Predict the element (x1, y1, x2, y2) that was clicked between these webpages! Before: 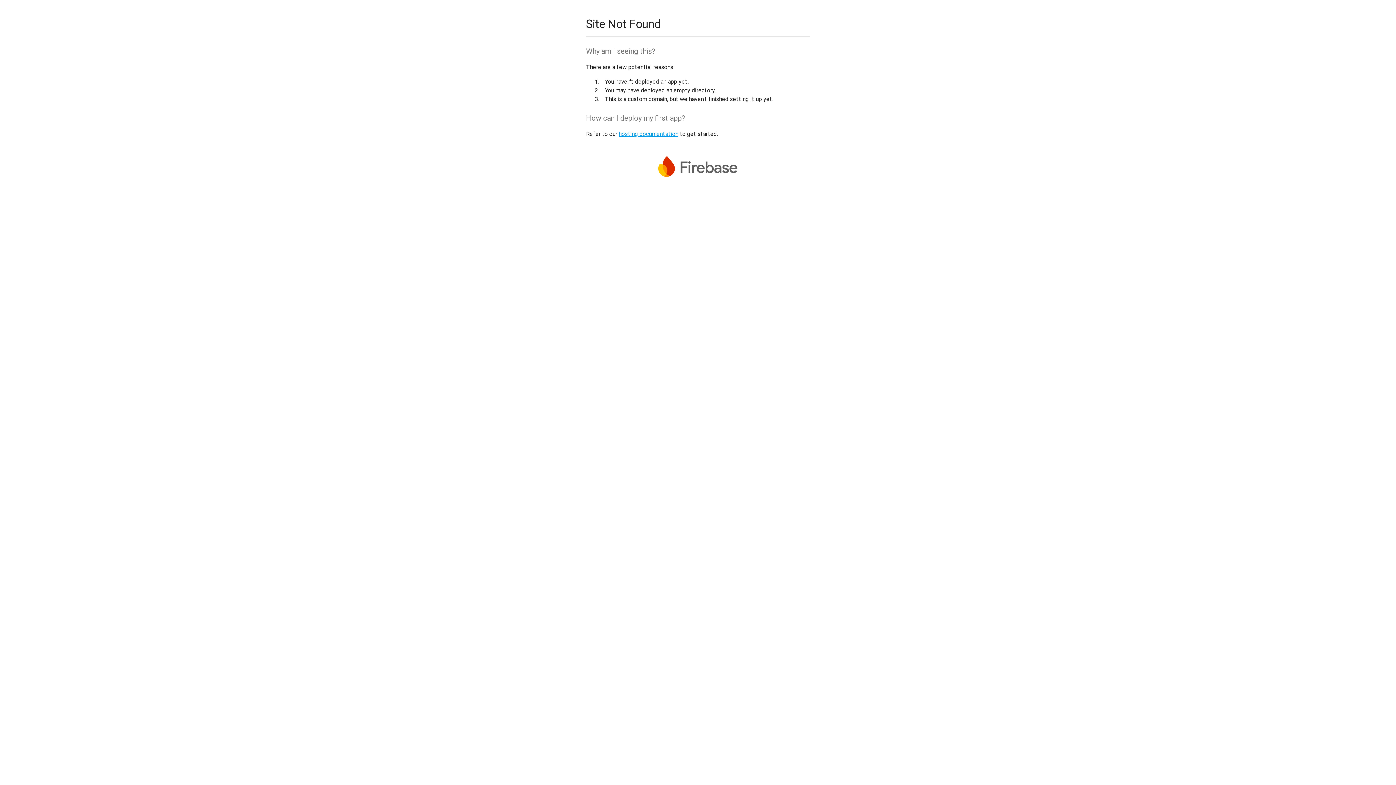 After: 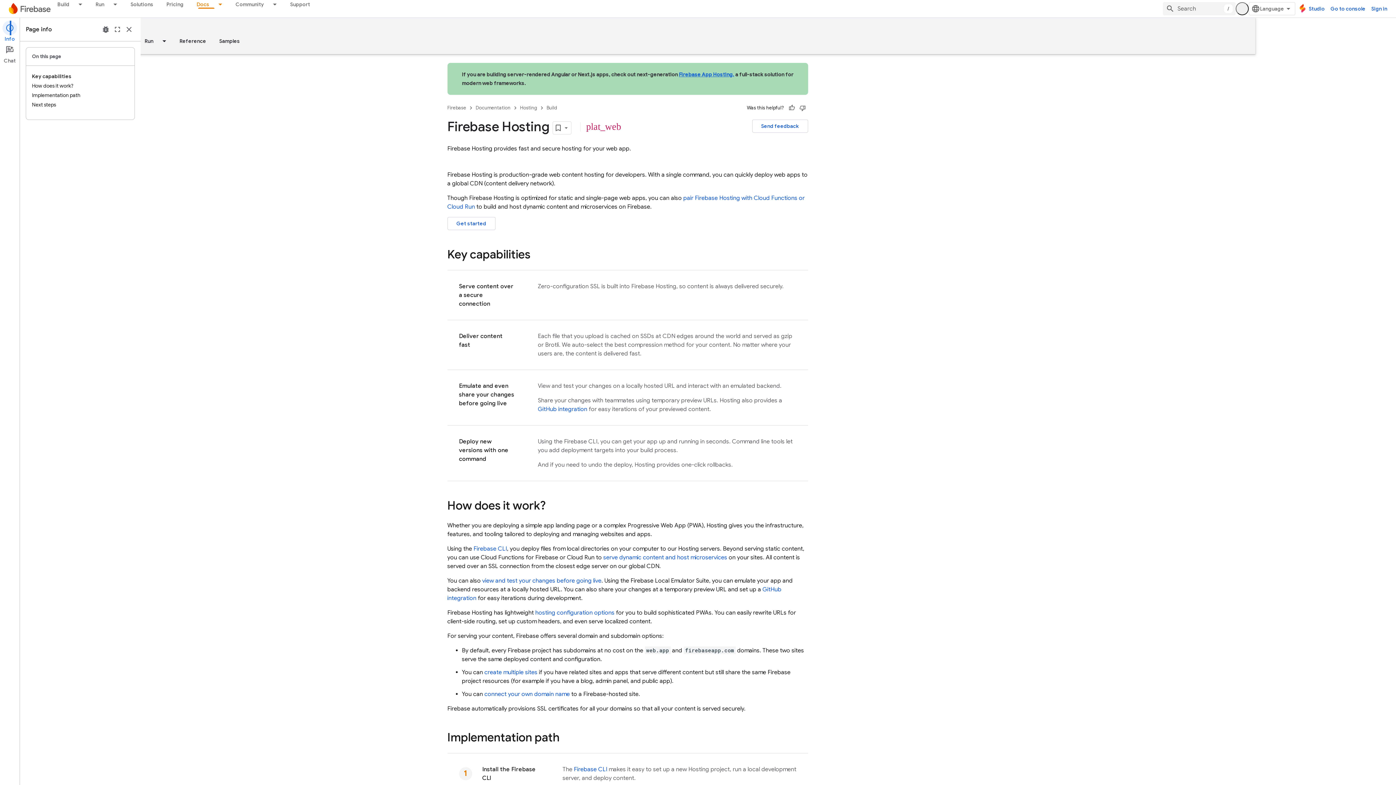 Action: label: hosting documentation bbox: (618, 130, 678, 137)